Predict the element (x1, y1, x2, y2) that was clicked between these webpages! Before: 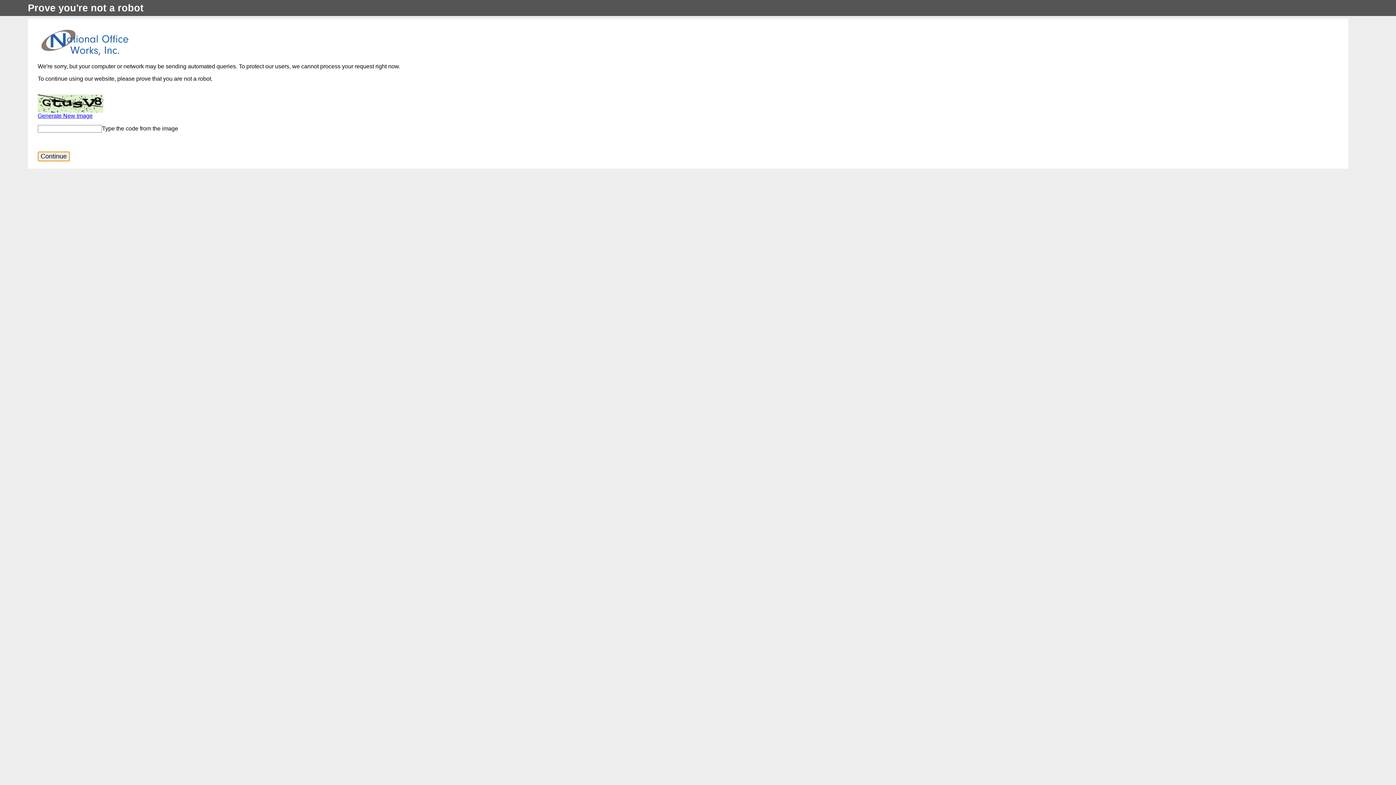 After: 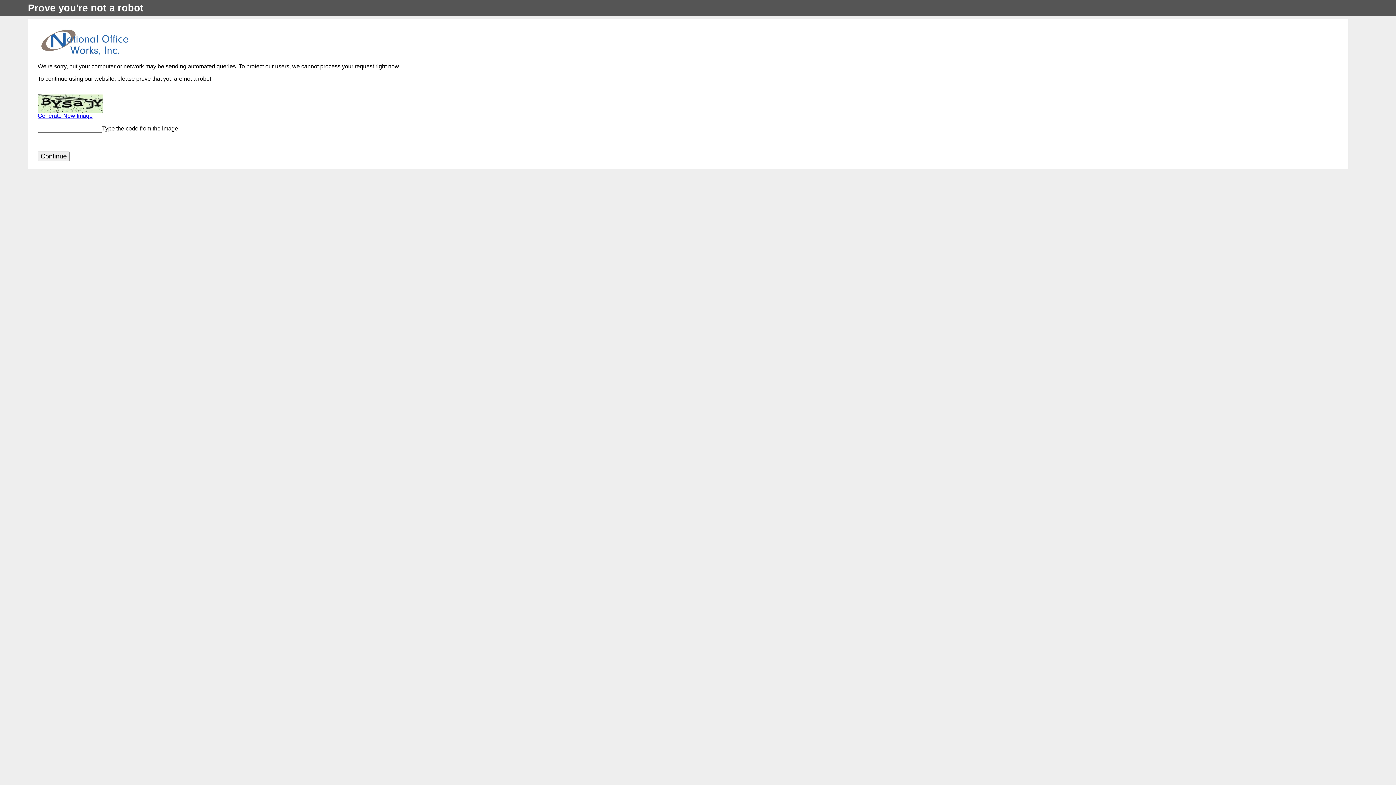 Action: label: Generate New Image bbox: (37, 112, 1339, 119)